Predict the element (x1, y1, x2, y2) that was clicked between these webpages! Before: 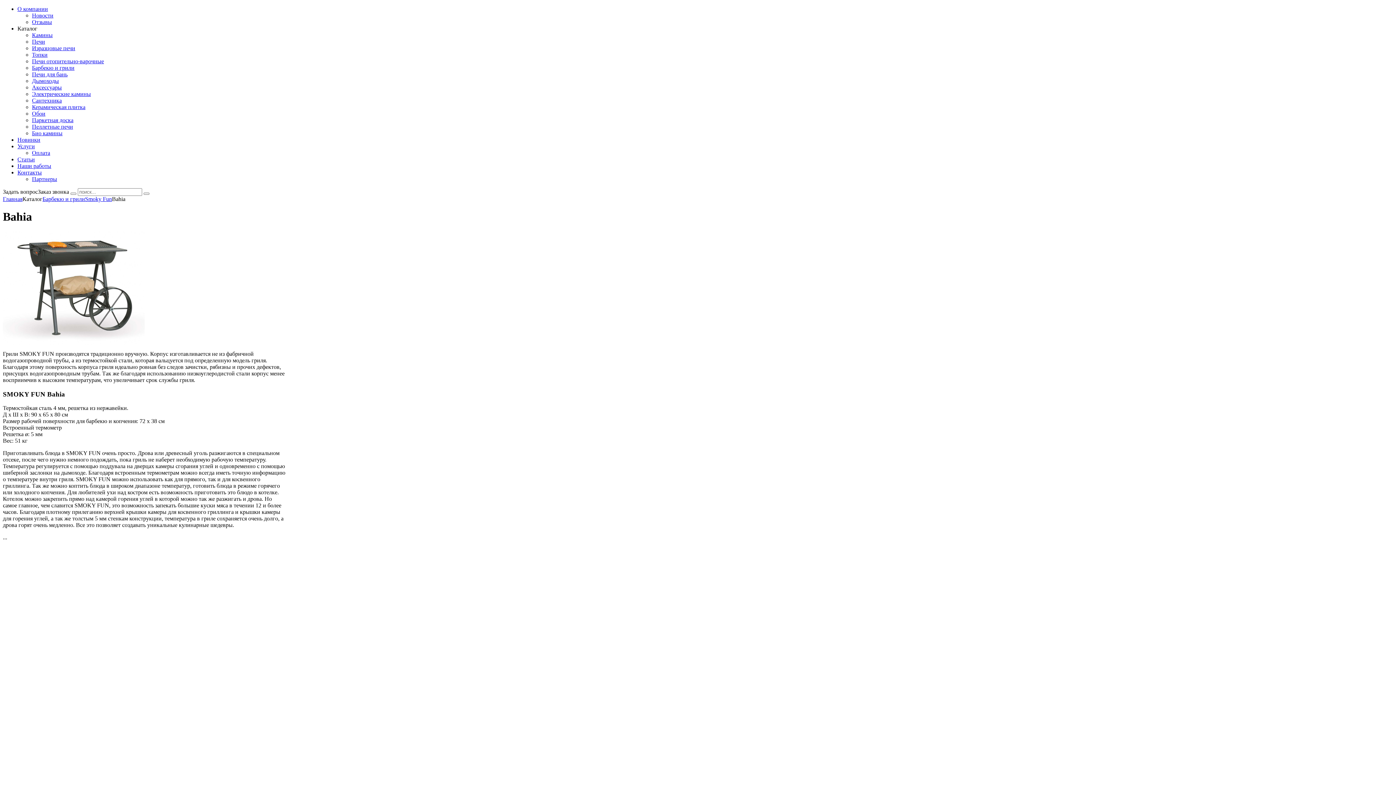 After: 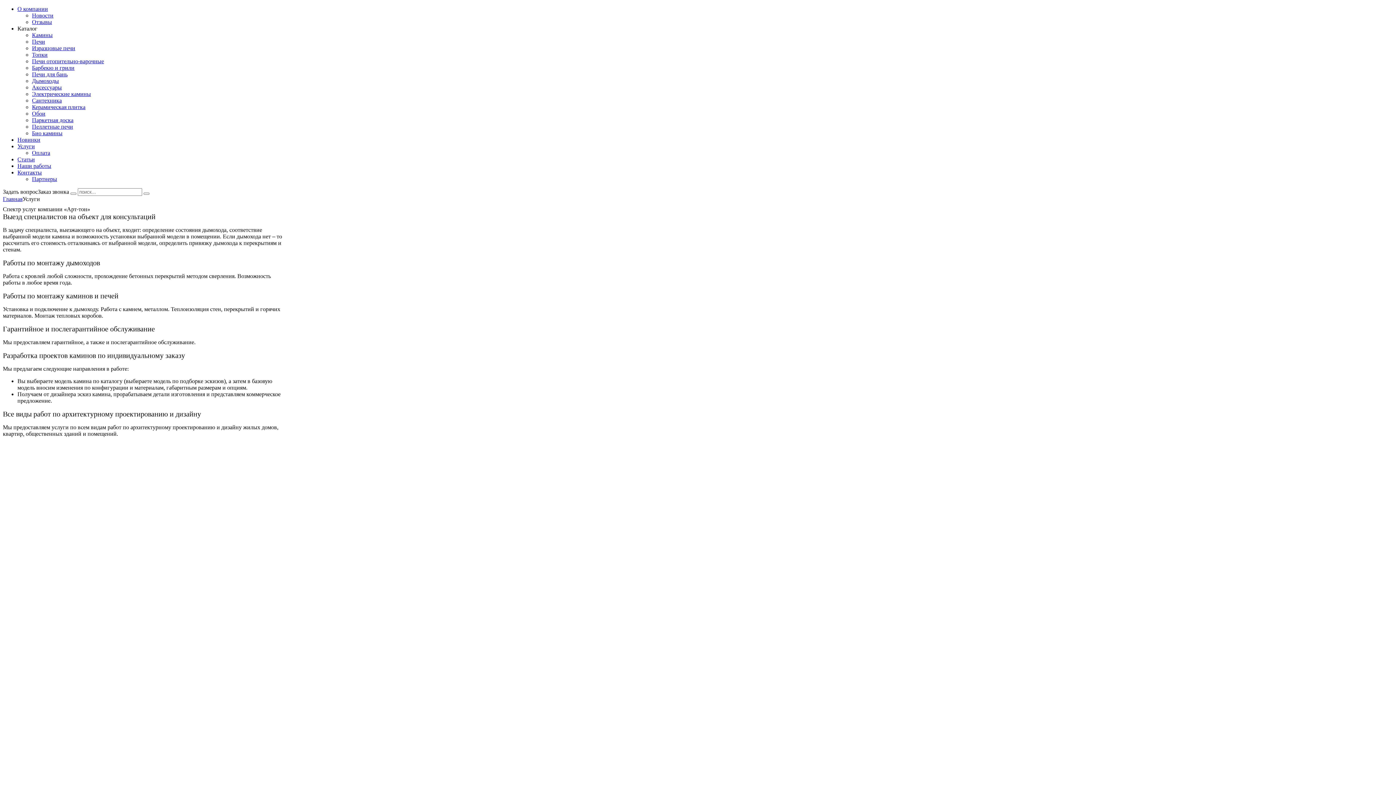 Action: bbox: (17, 143, 34, 149) label: Услуги